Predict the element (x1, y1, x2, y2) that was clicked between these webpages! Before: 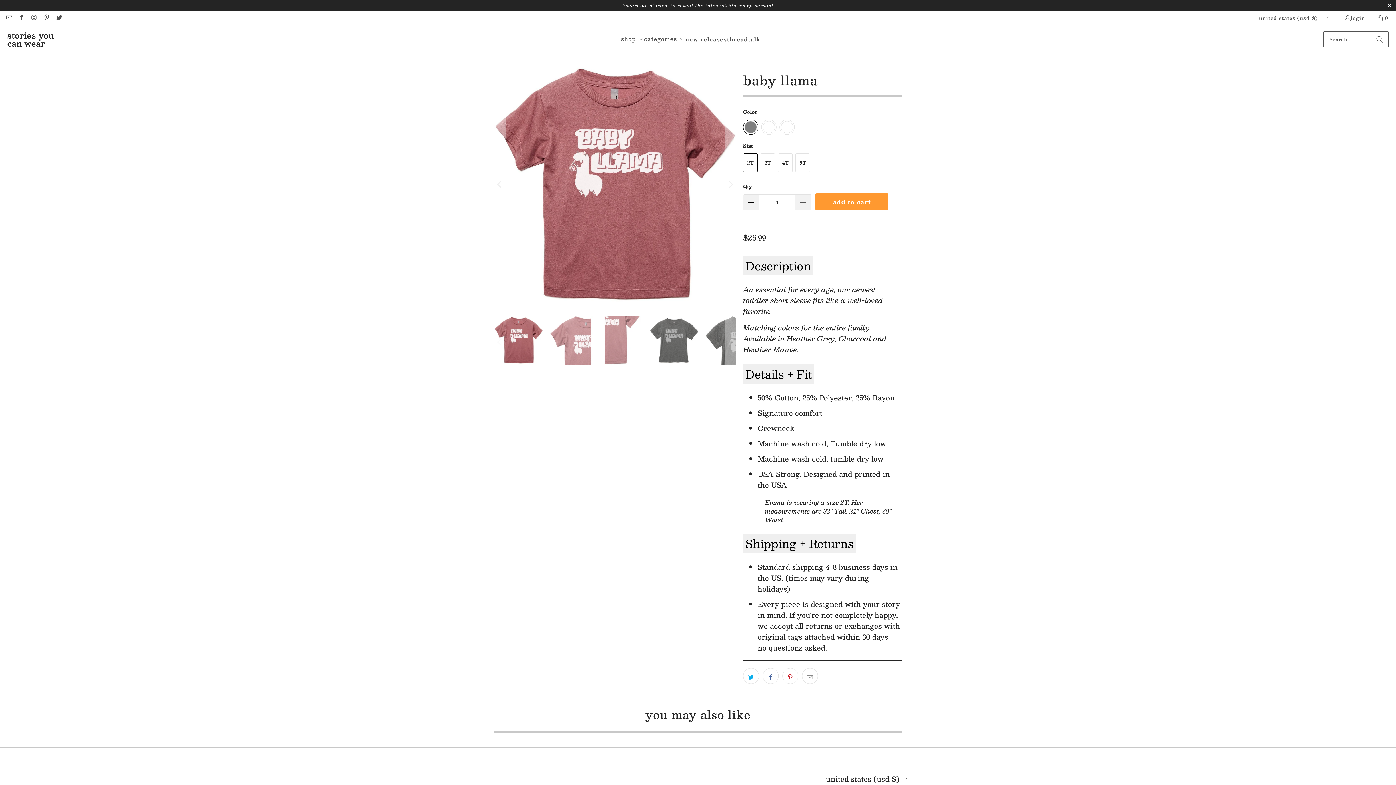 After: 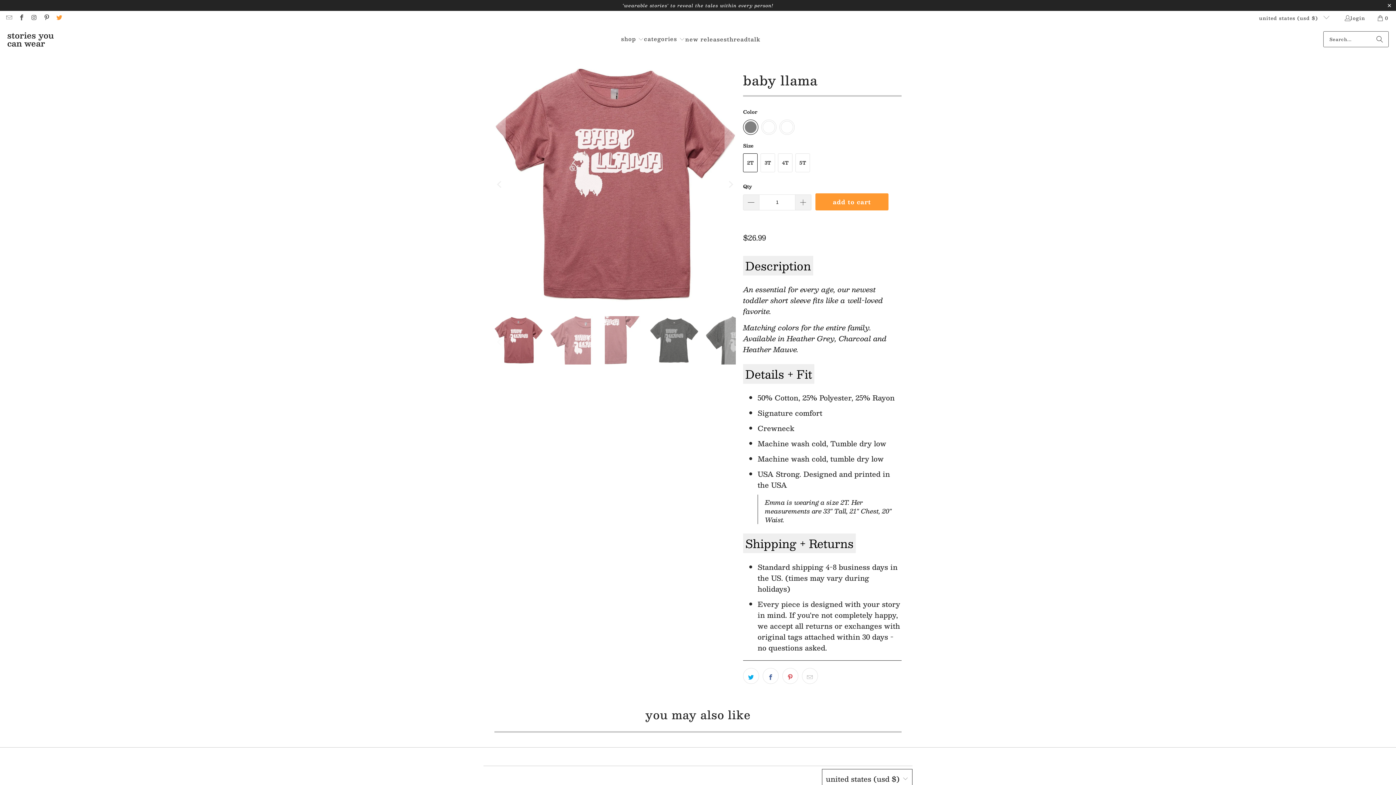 Action: bbox: (55, 14, 62, 22)